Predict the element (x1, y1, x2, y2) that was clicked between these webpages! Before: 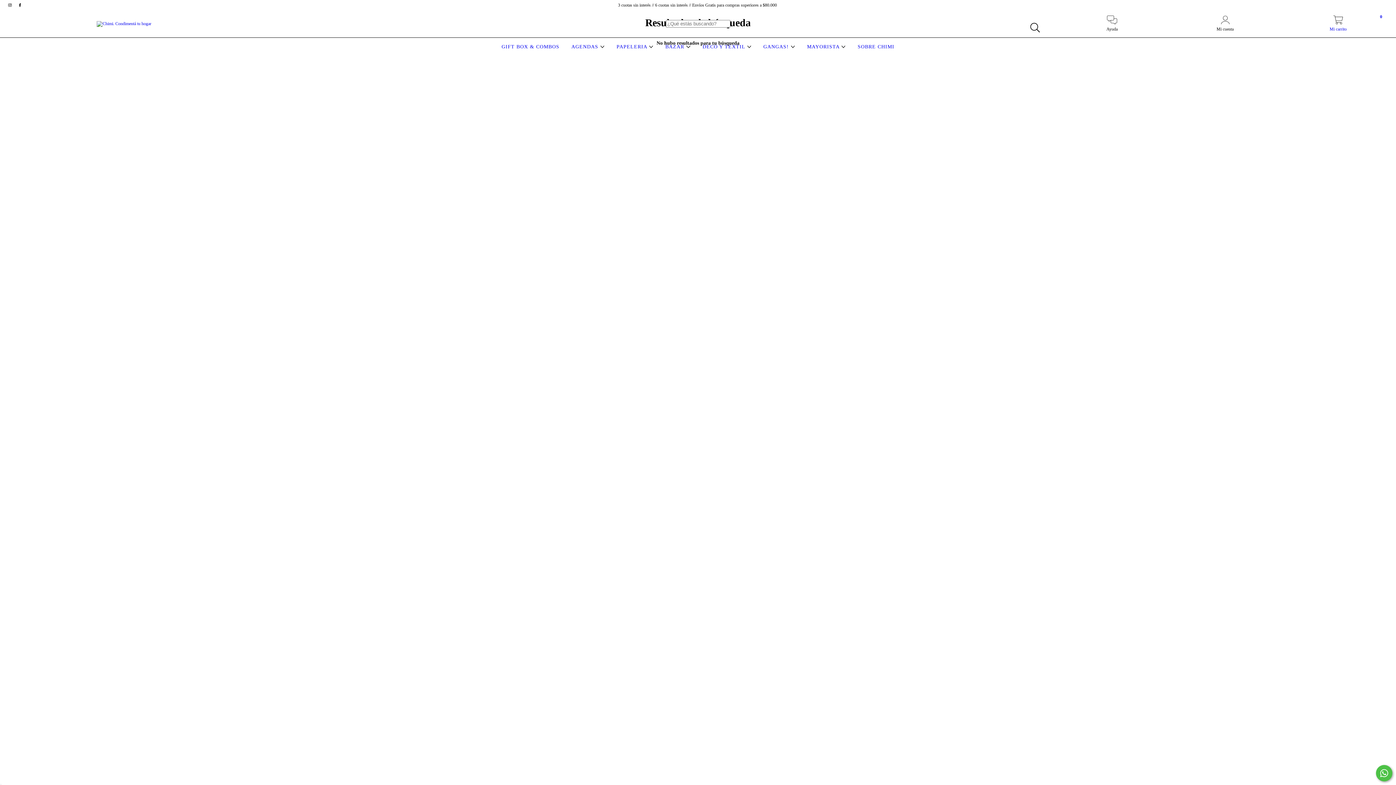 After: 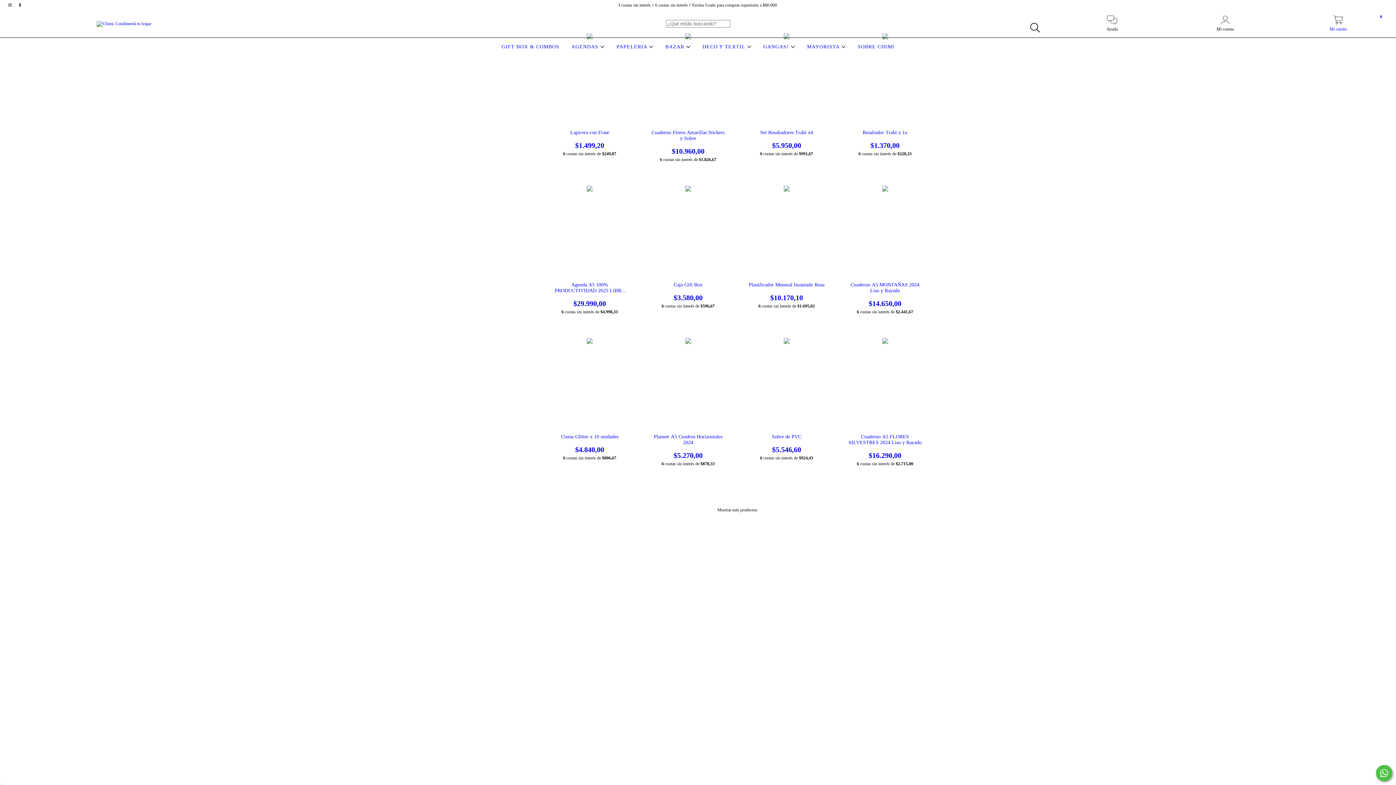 Action: bbox: (614, 44, 655, 49) label: PAPELERIA 